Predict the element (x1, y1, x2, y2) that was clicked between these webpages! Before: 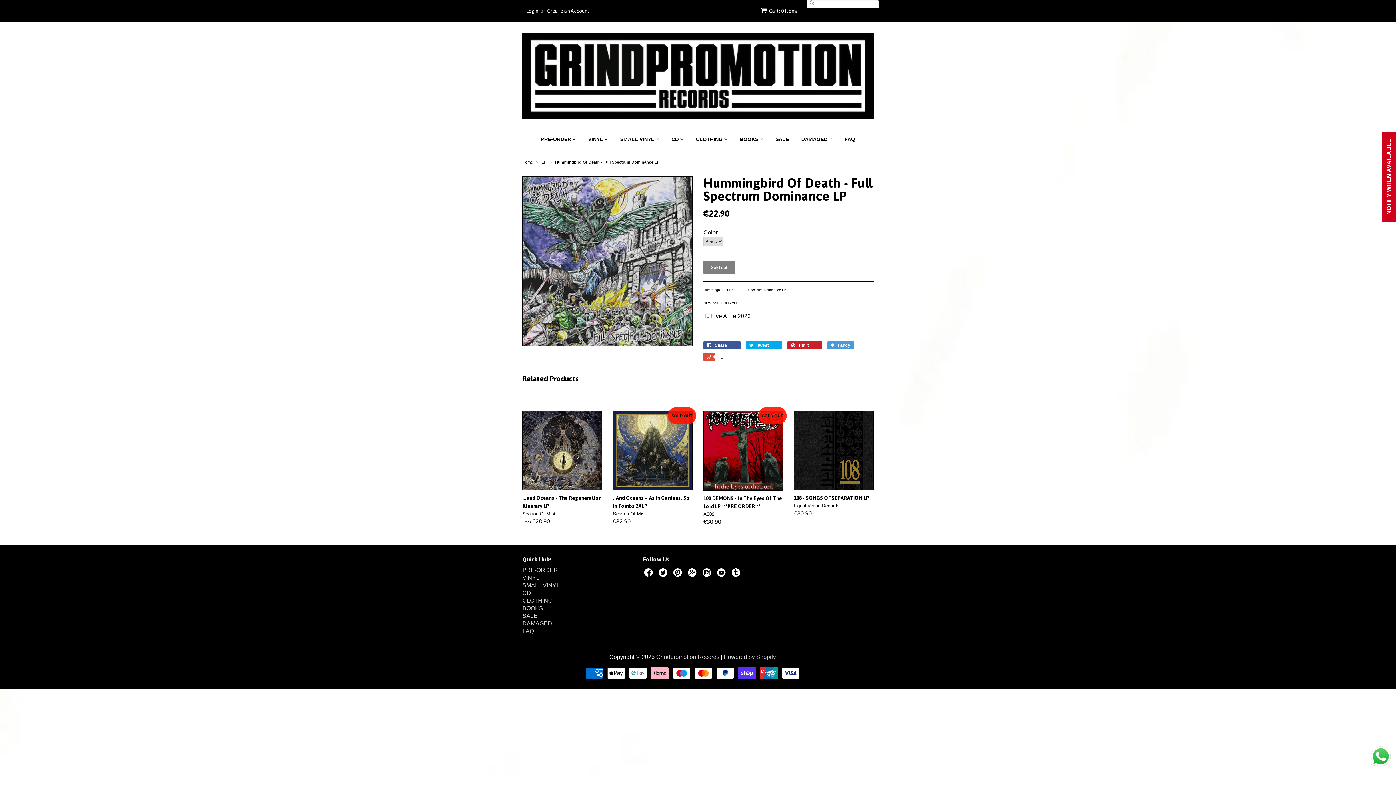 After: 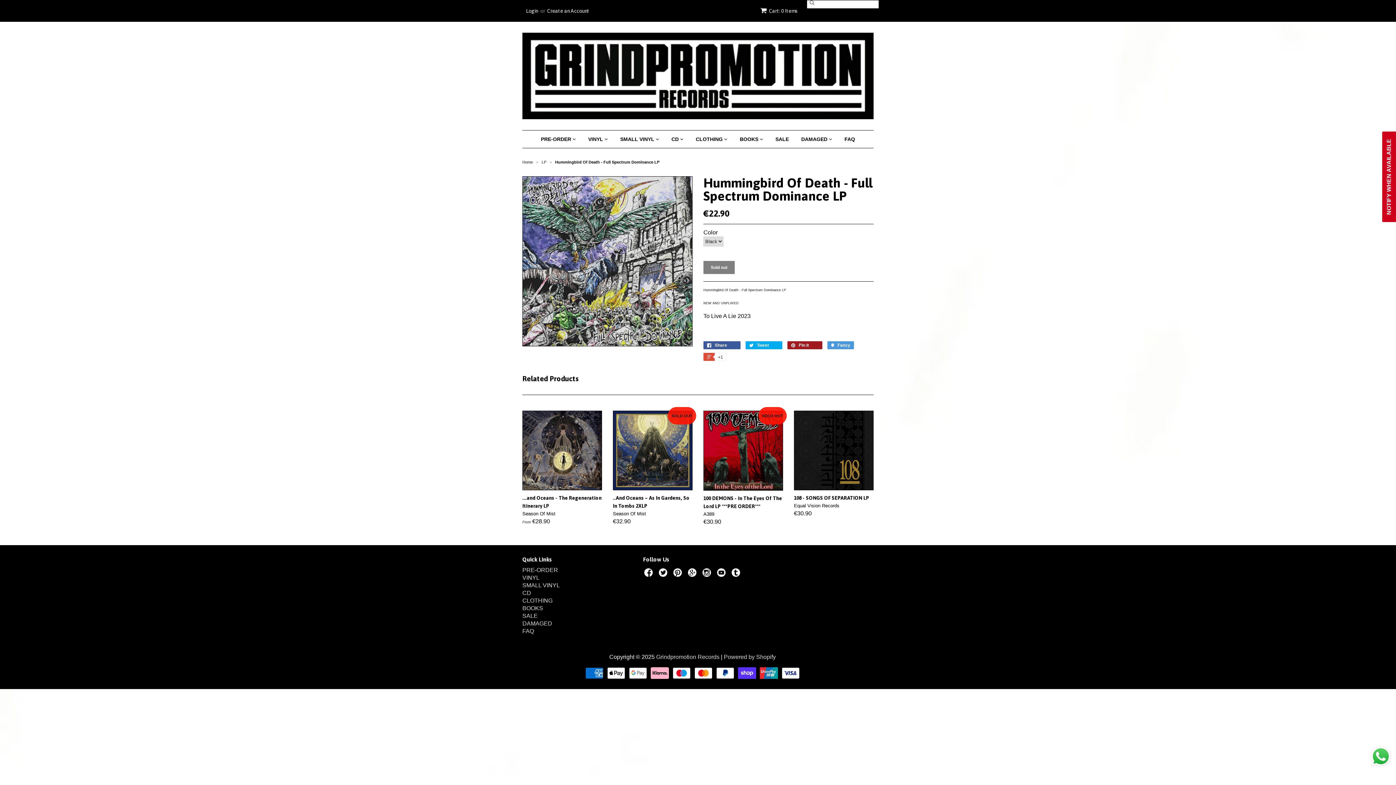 Action: label:  Pin it 0 bbox: (787, 341, 822, 349)